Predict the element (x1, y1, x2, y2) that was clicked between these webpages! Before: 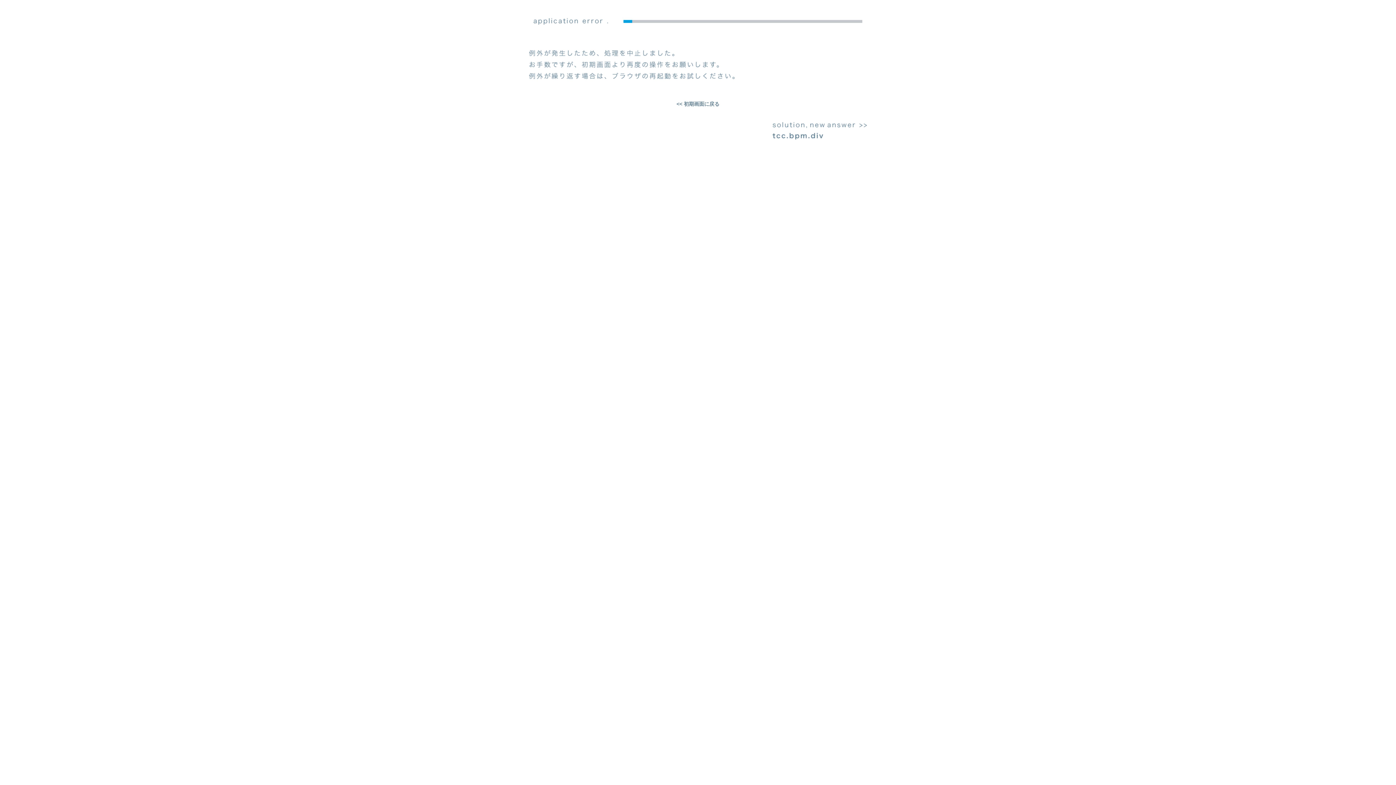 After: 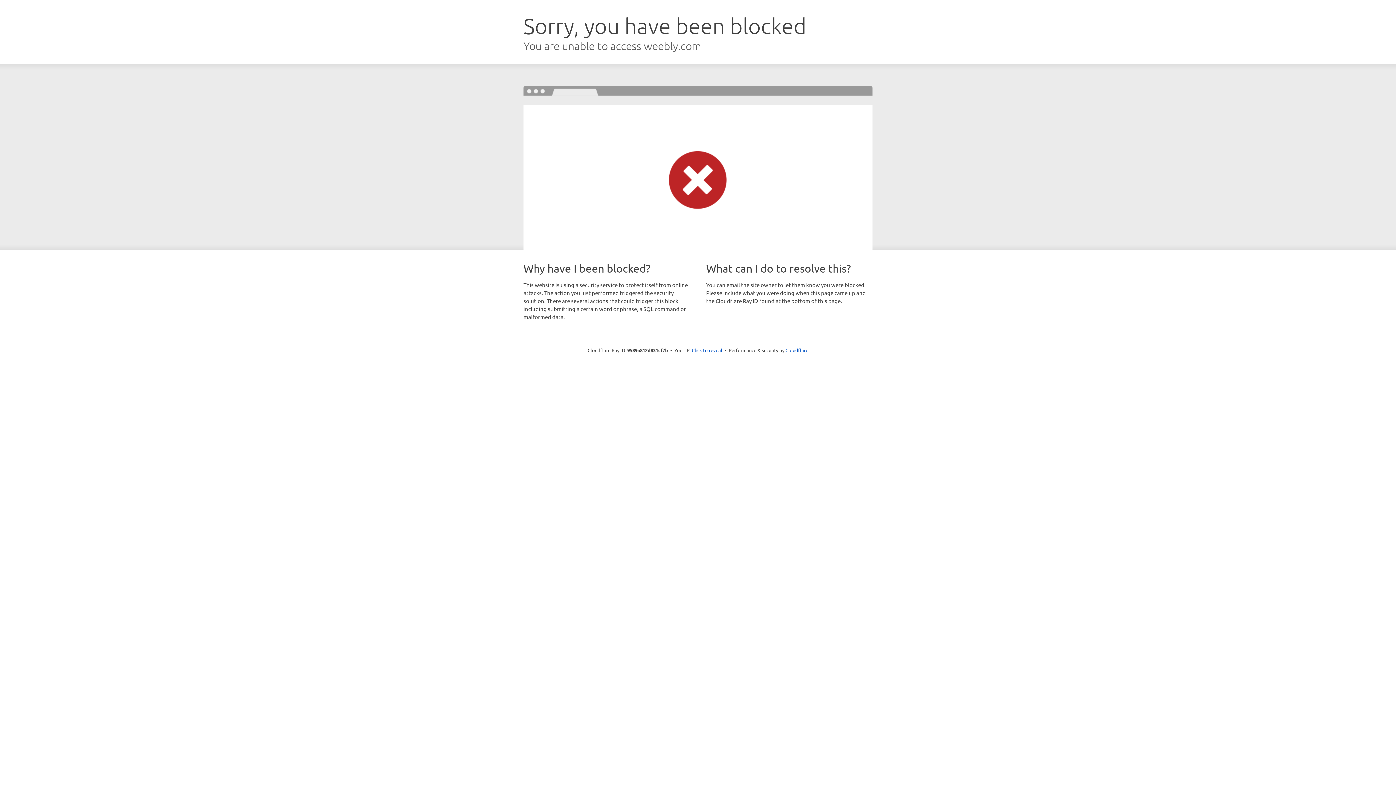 Action: bbox: (665, 95, 730, 112) label: << 初期画面に戻る